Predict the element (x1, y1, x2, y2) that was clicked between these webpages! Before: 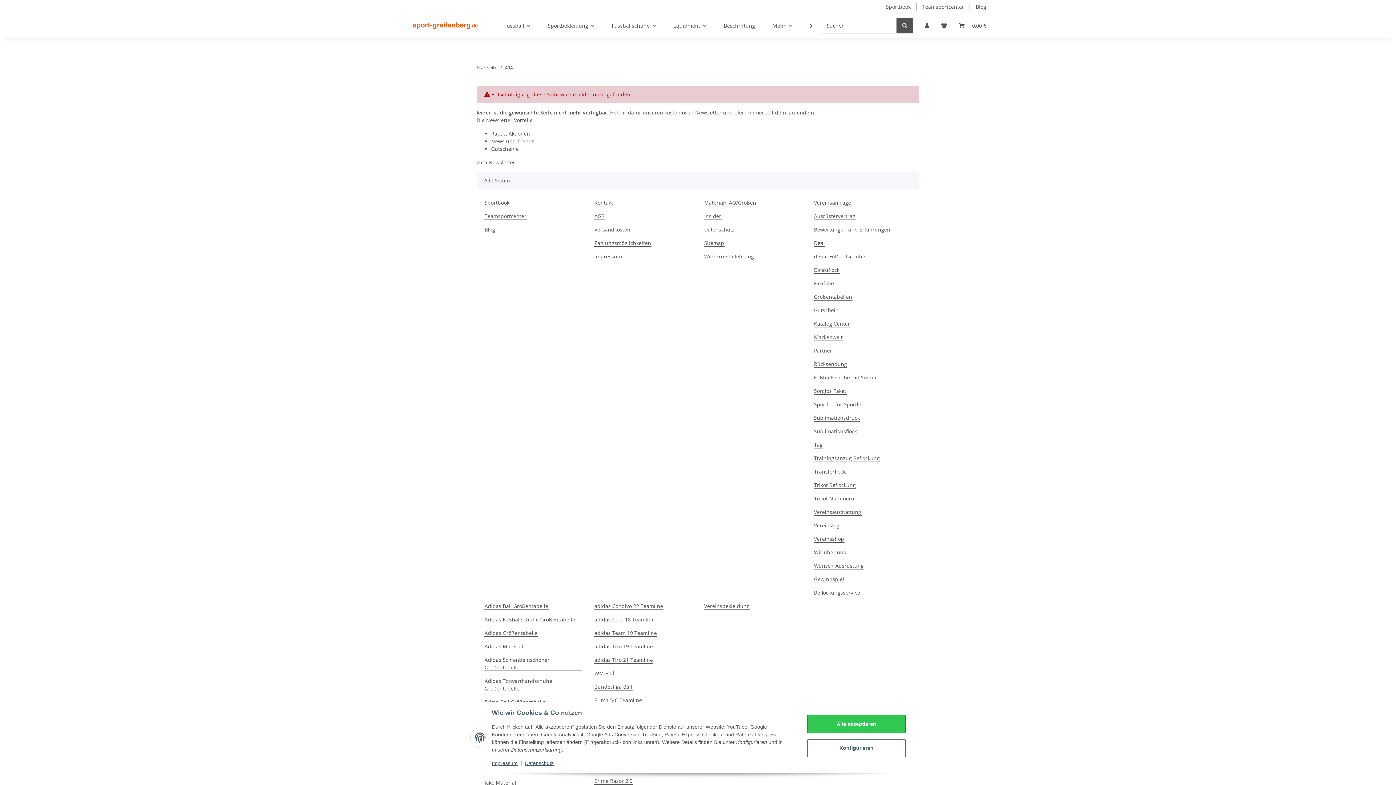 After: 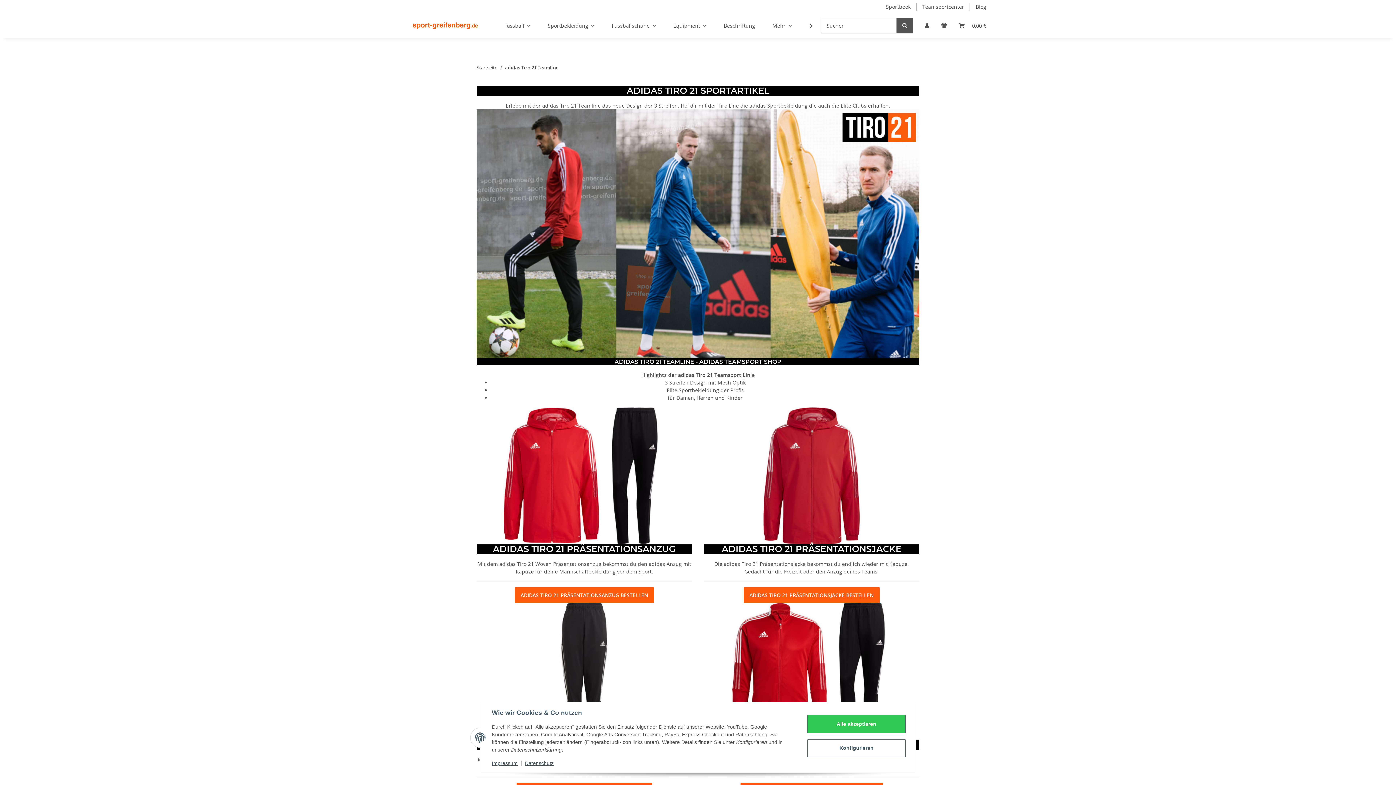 Action: bbox: (594, 656, 653, 664) label: adidas Tiro 21 Teamline